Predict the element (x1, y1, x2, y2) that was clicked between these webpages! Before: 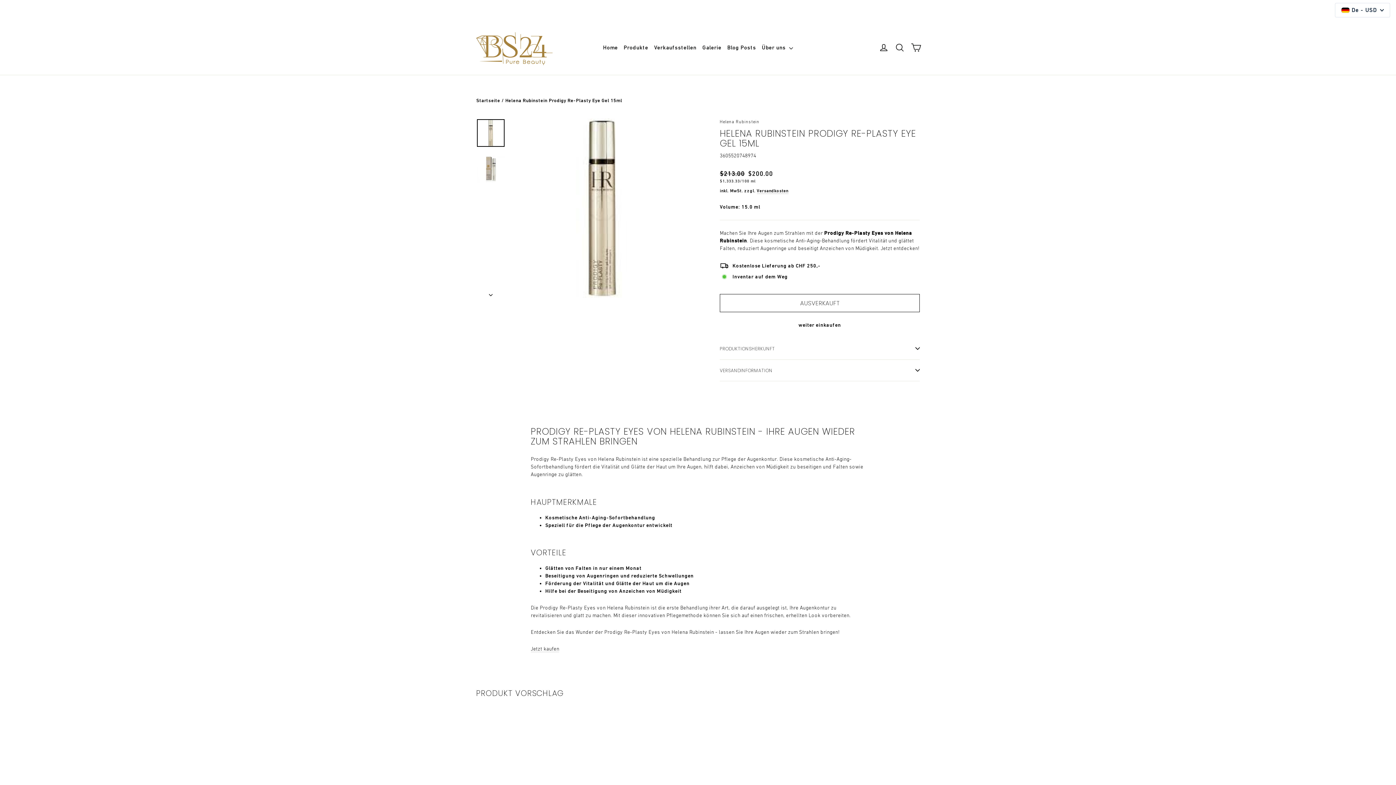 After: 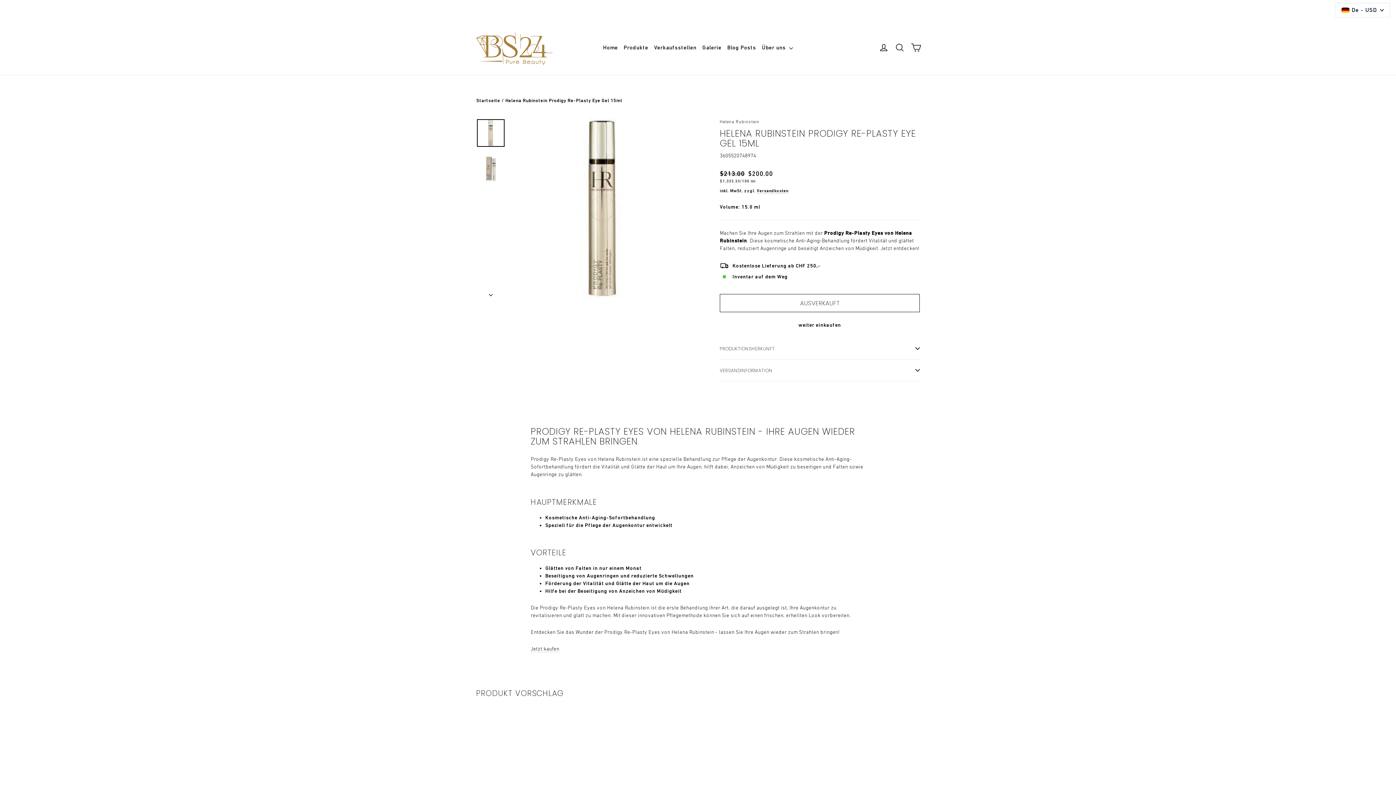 Action: label: Helena Rubinstein Prodigy Re-Plasty Eye Gel 15ml
Helena Rubinstein
Normaler Preis
$213.00 
Sonderpreis
$200.00
$1,333.33/100 ml bbox: (476, 695, 579, 839)